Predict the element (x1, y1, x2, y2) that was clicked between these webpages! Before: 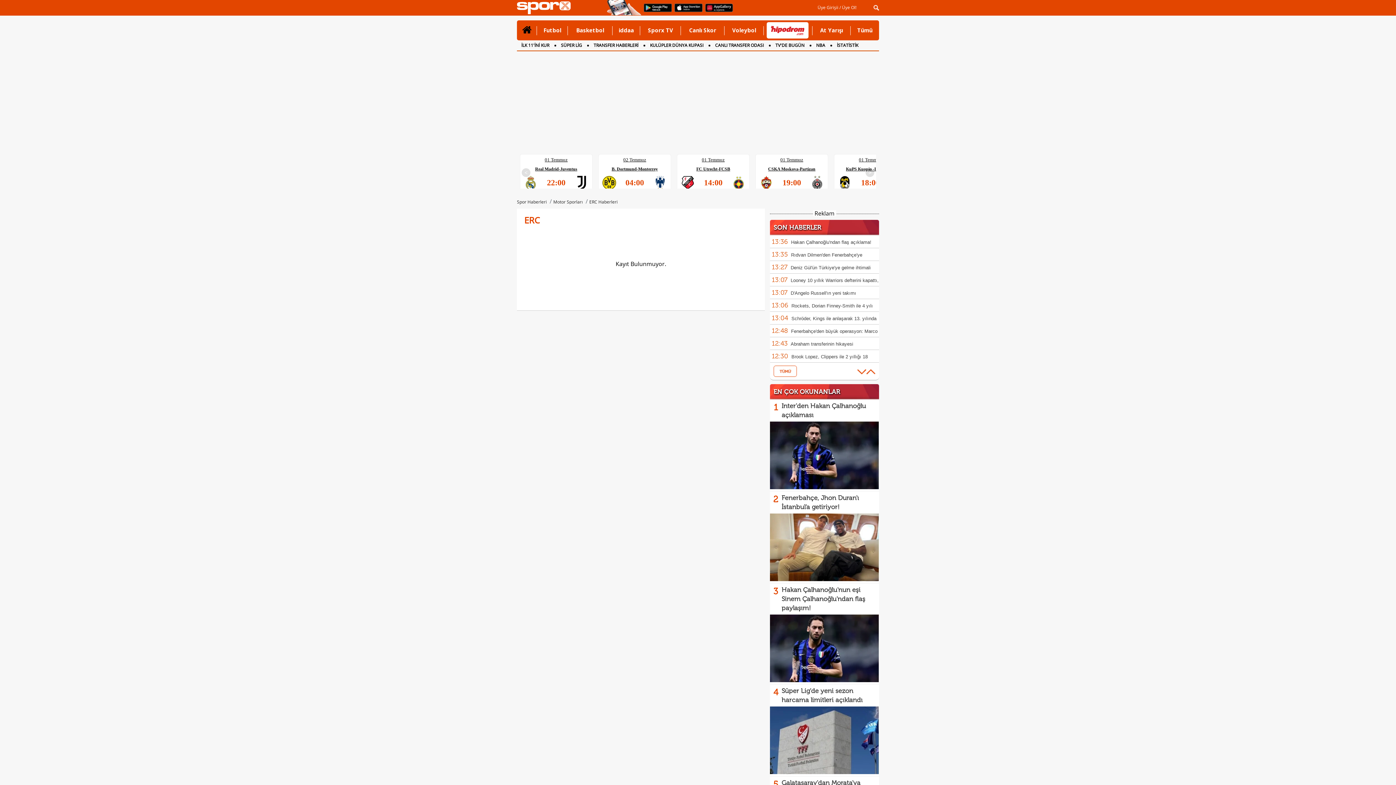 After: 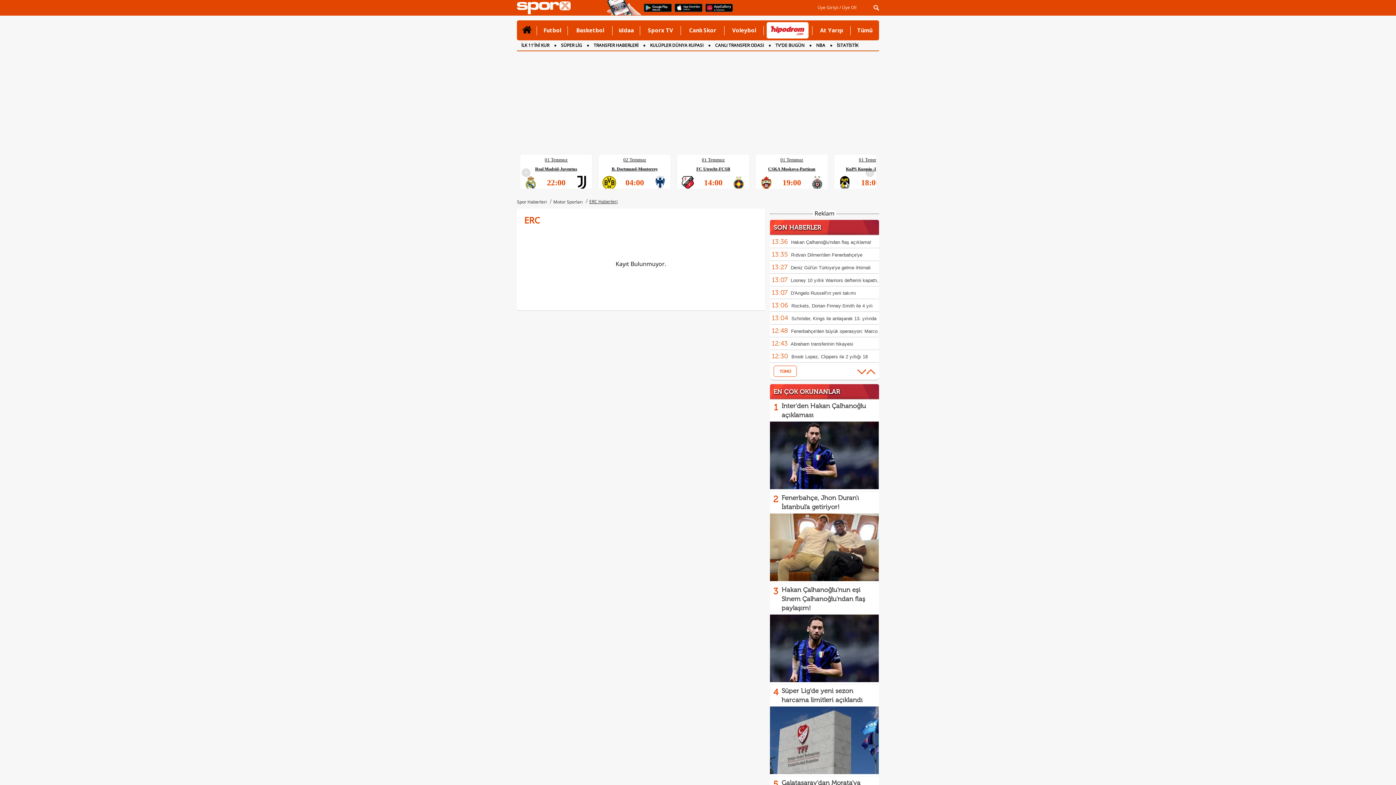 Action: bbox: (589, 198, 617, 205) label: ERC Haberleri